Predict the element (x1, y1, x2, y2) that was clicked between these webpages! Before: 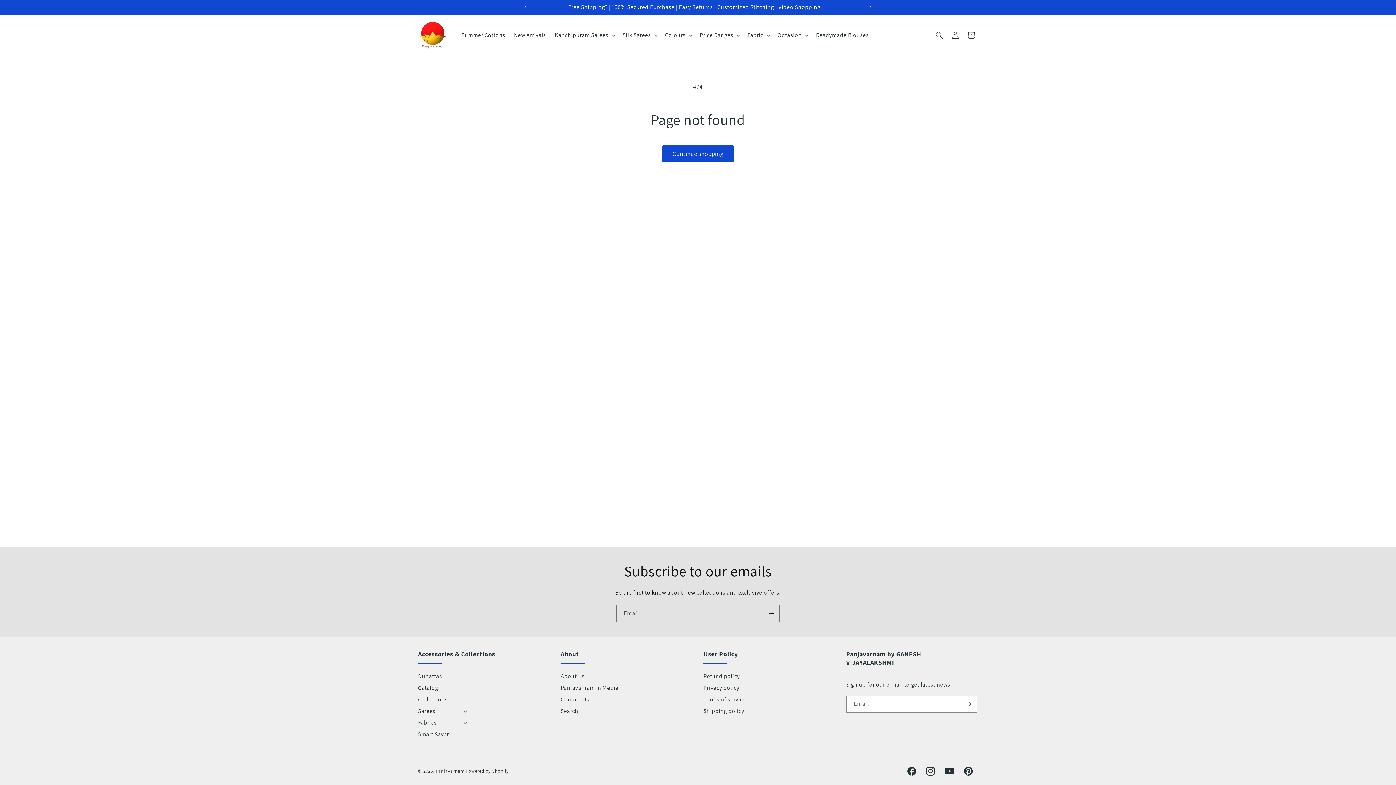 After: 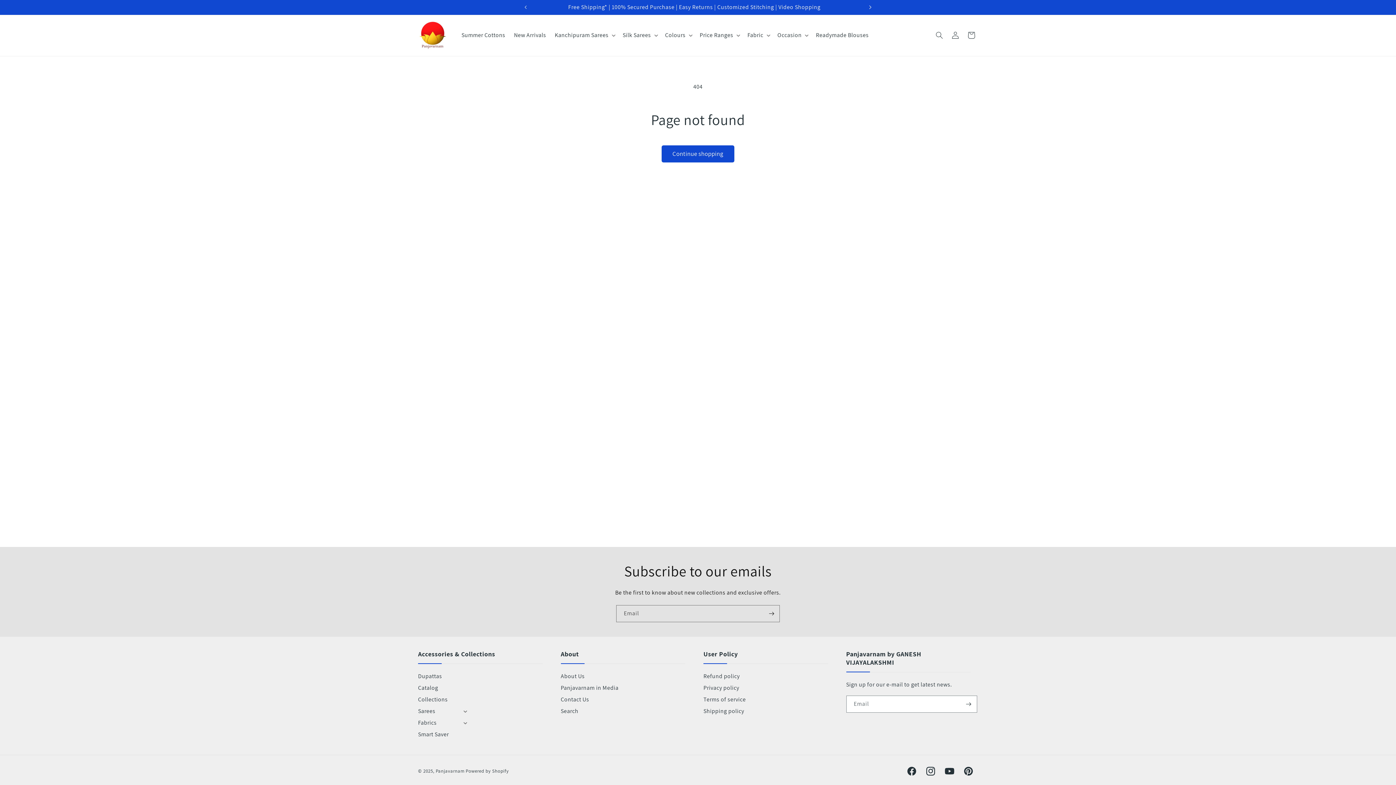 Action: label: Next announcement bbox: (862, 0, 878, 14)